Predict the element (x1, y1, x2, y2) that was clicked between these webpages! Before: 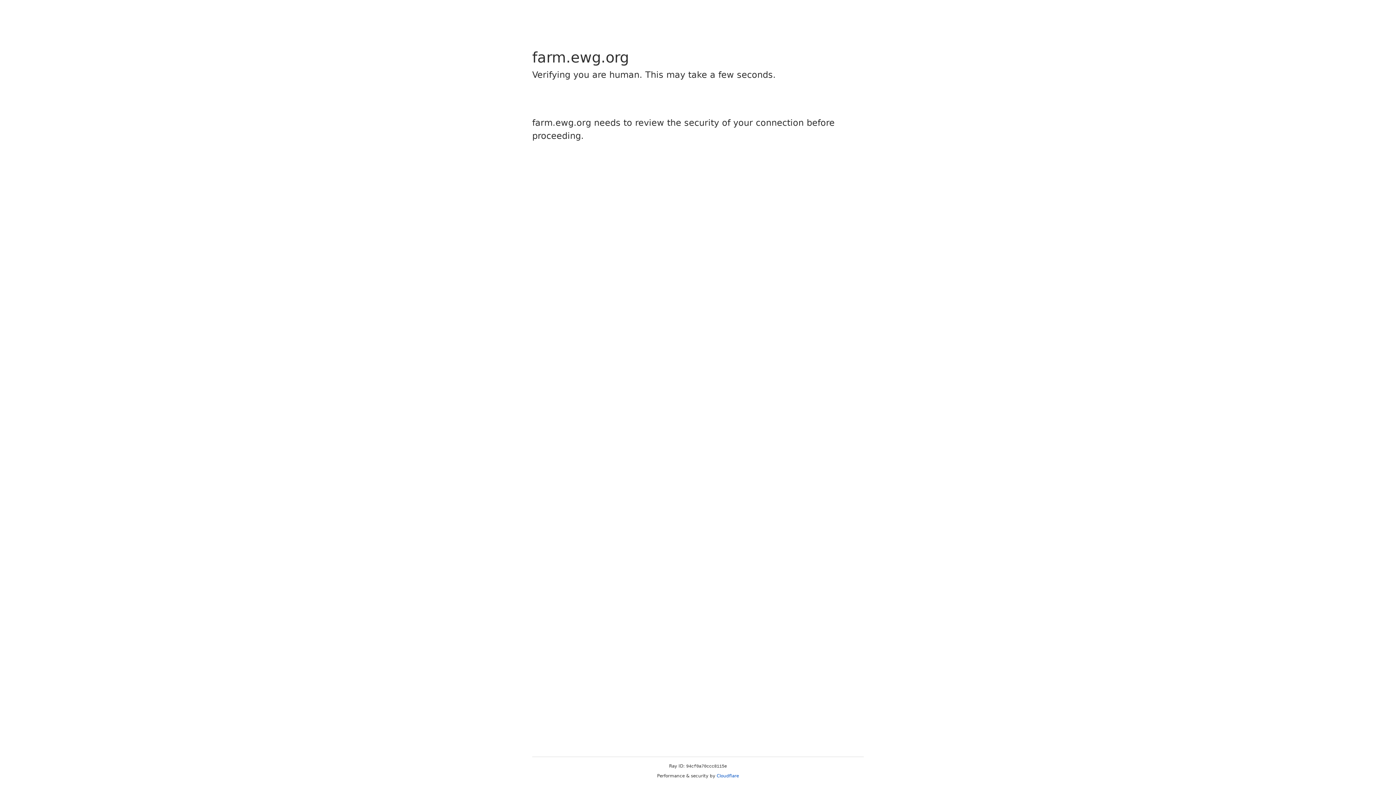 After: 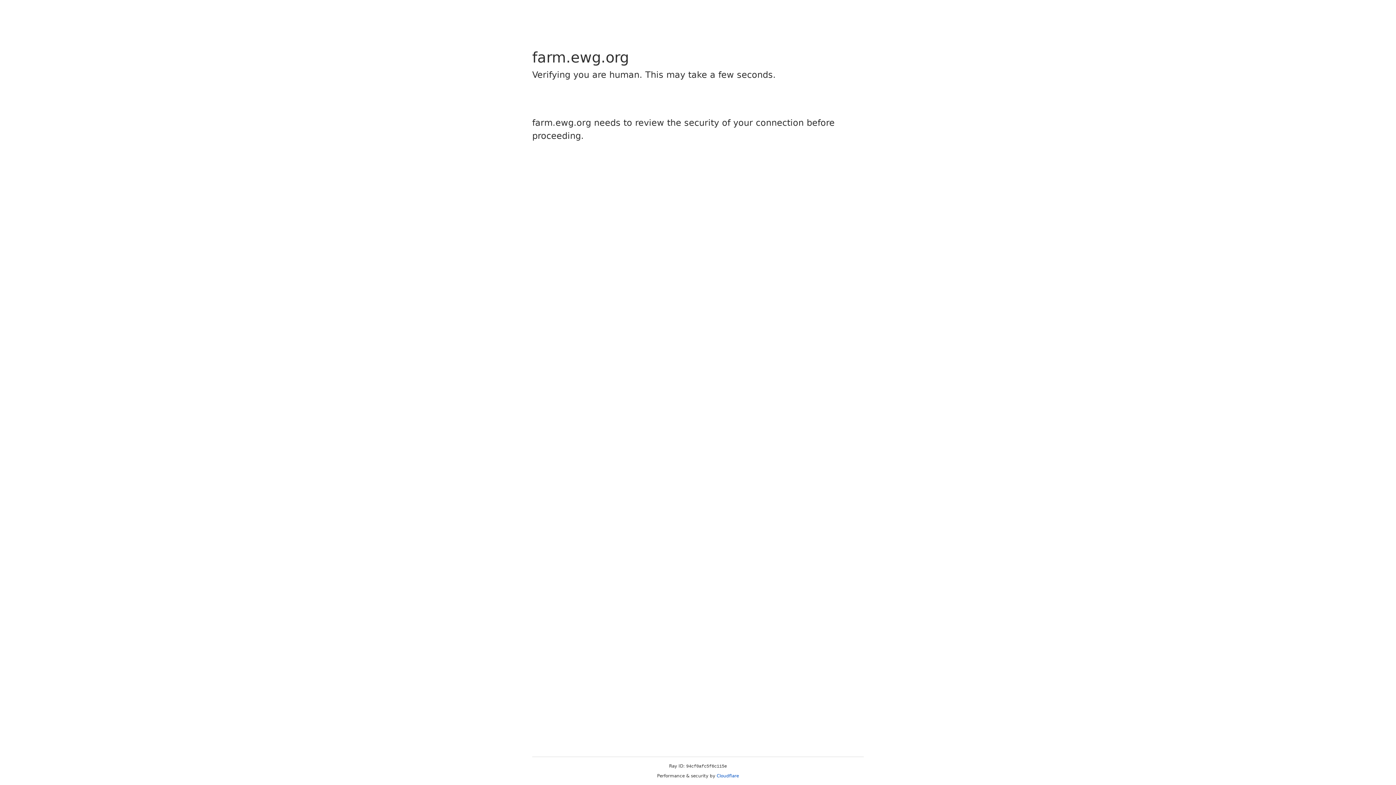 Action: bbox: (716, 773, 739, 778) label: Cloudflare